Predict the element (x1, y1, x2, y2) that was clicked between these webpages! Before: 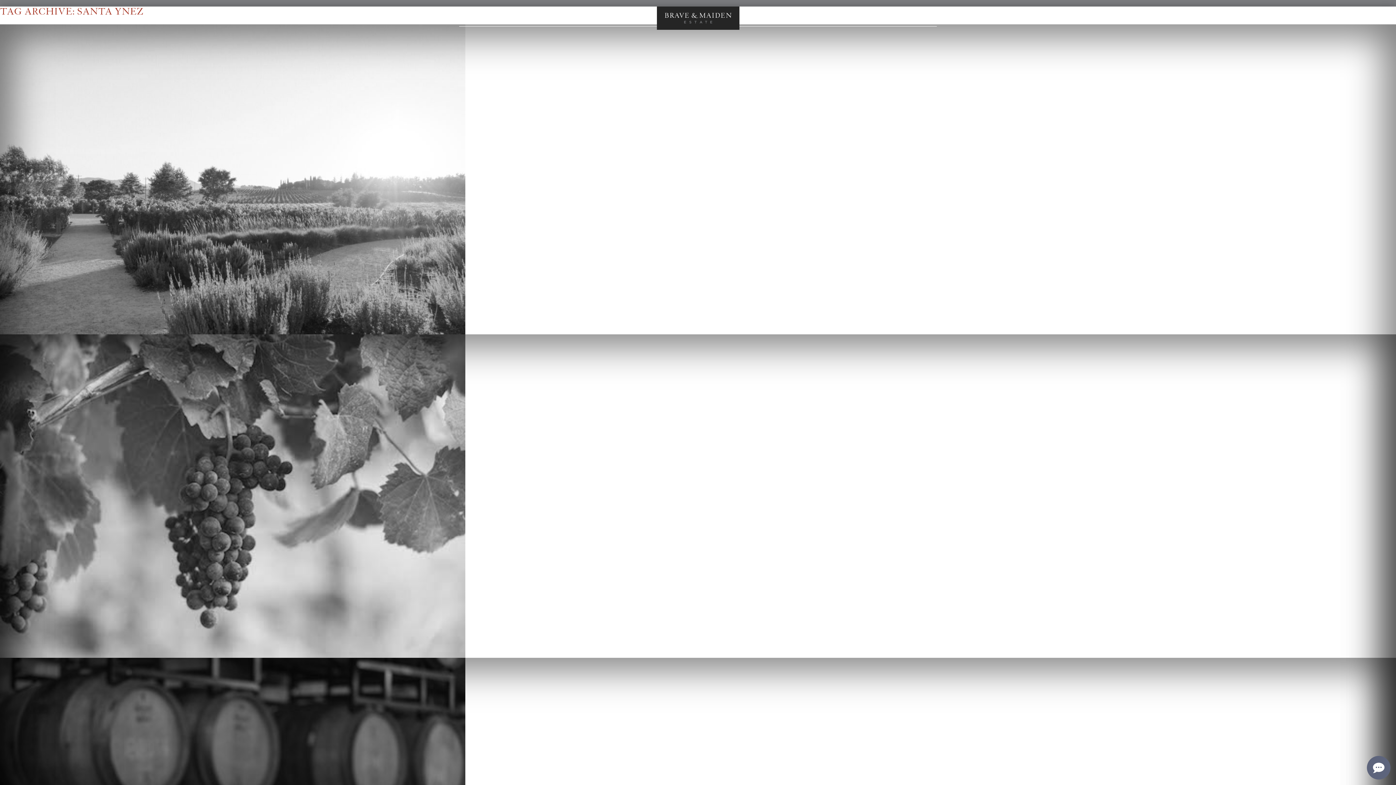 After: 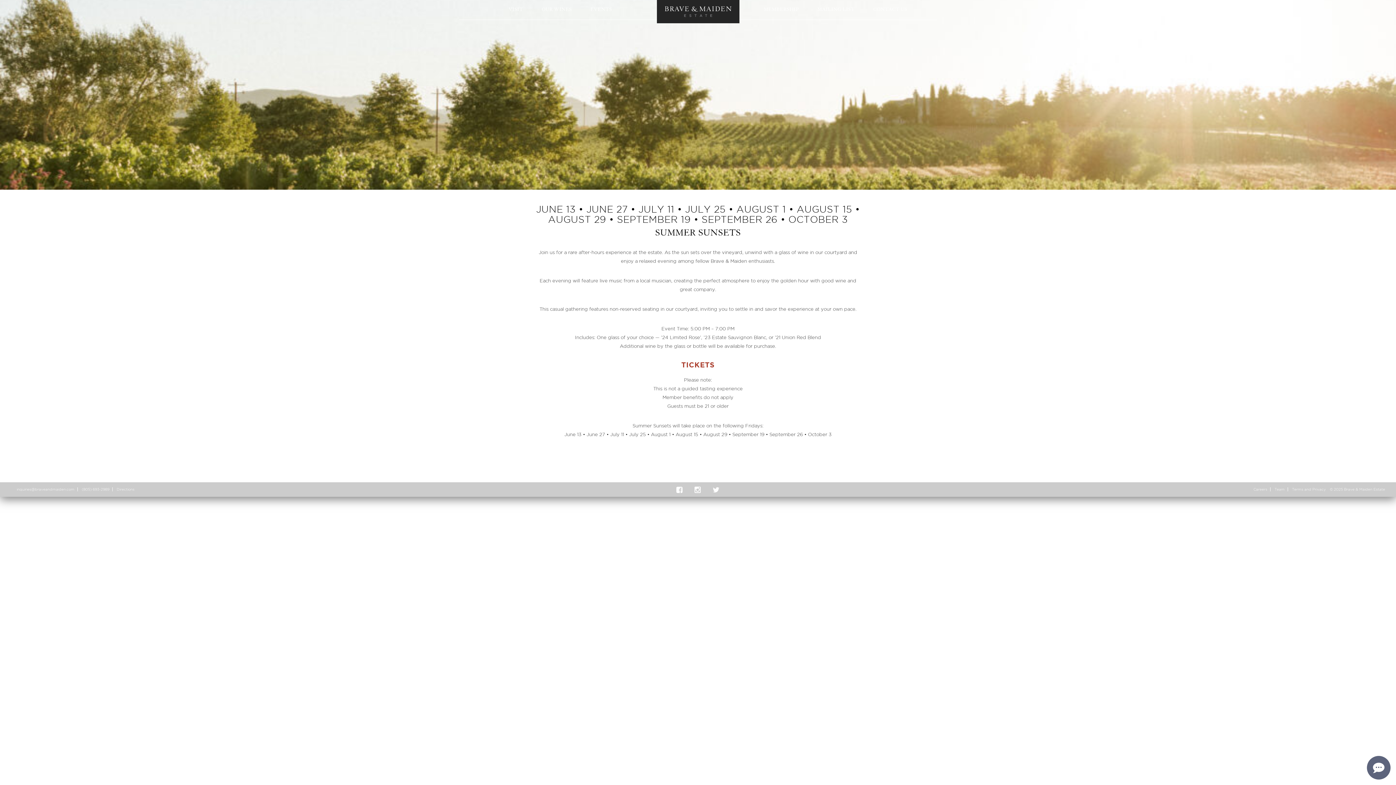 Action: label: JUNE 13 • JUNE 27 • JULY 11 • JULY 25 • AUGUST 1 • AUGUST 15 • AUGUST 29 • SEPTEMBER 19 • SEPTEMBER 26 • OCTOBER 3
Summer Sunsets bbox: (0, 24, 465, 334)